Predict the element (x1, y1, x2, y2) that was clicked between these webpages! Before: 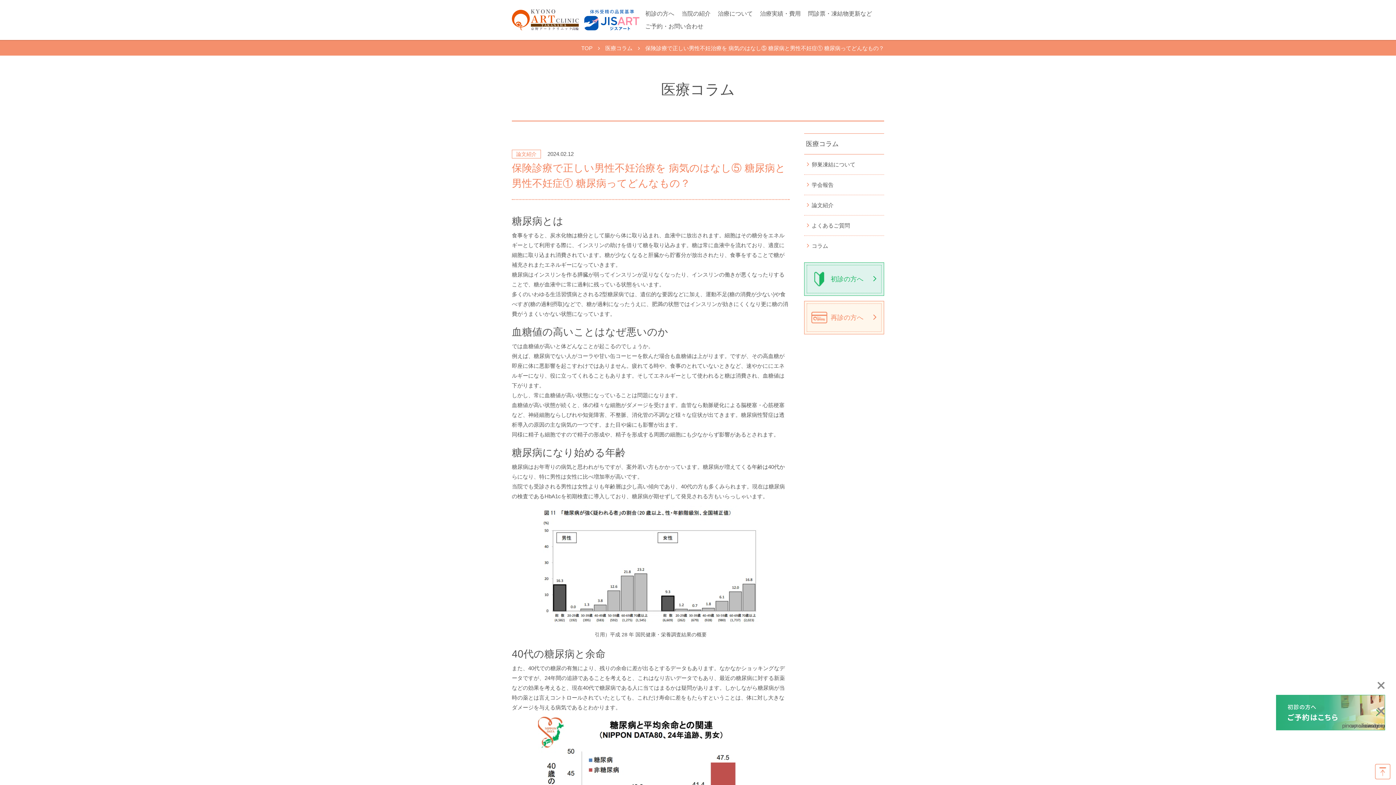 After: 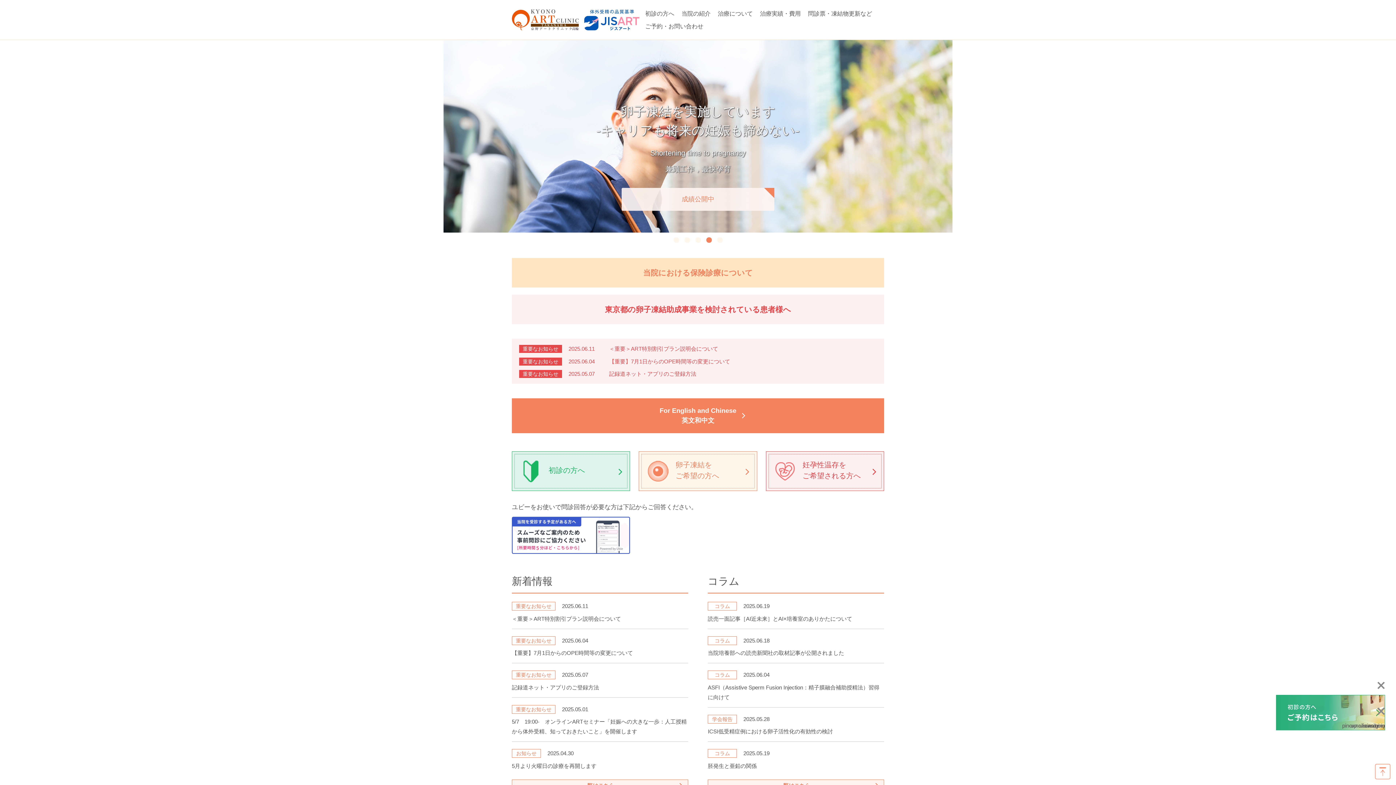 Action: bbox: (512, 16, 578, 22)